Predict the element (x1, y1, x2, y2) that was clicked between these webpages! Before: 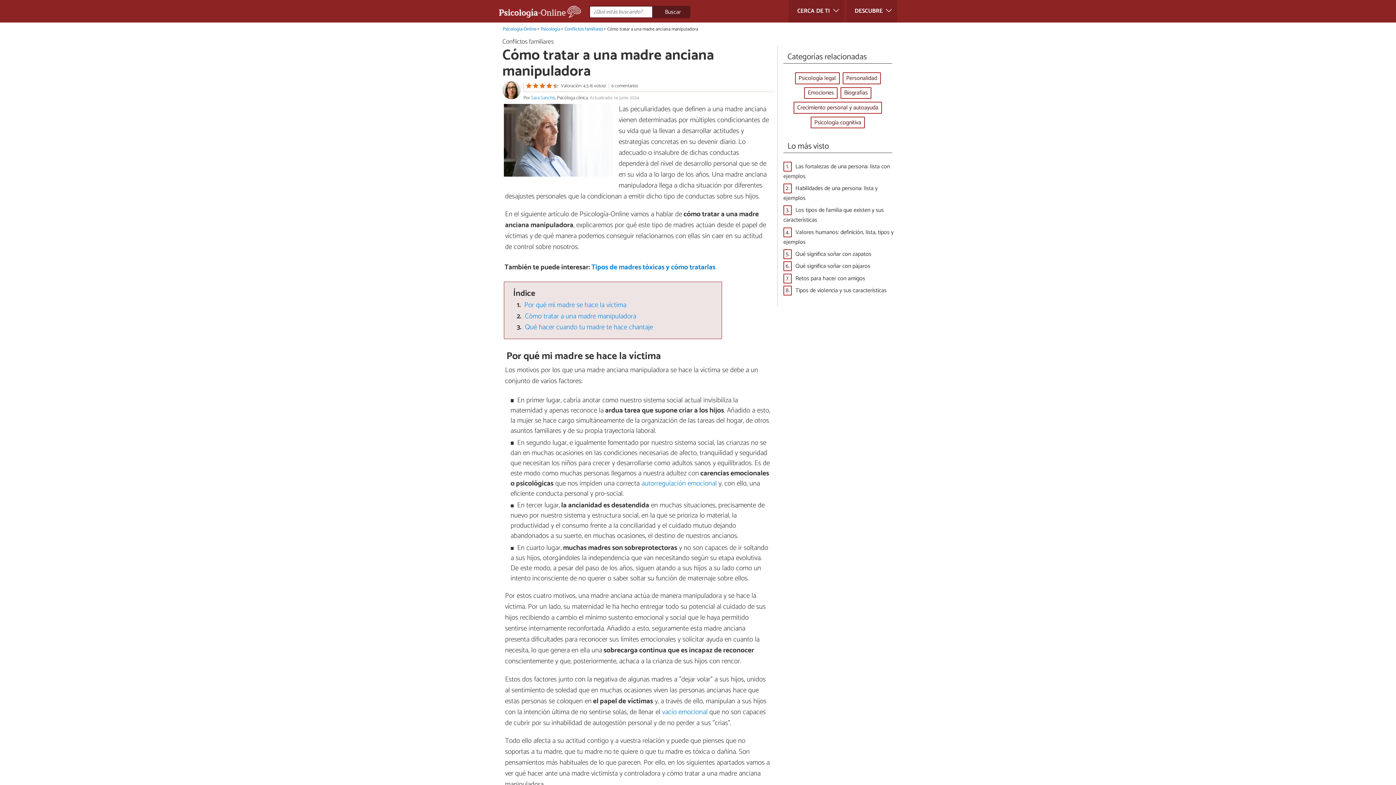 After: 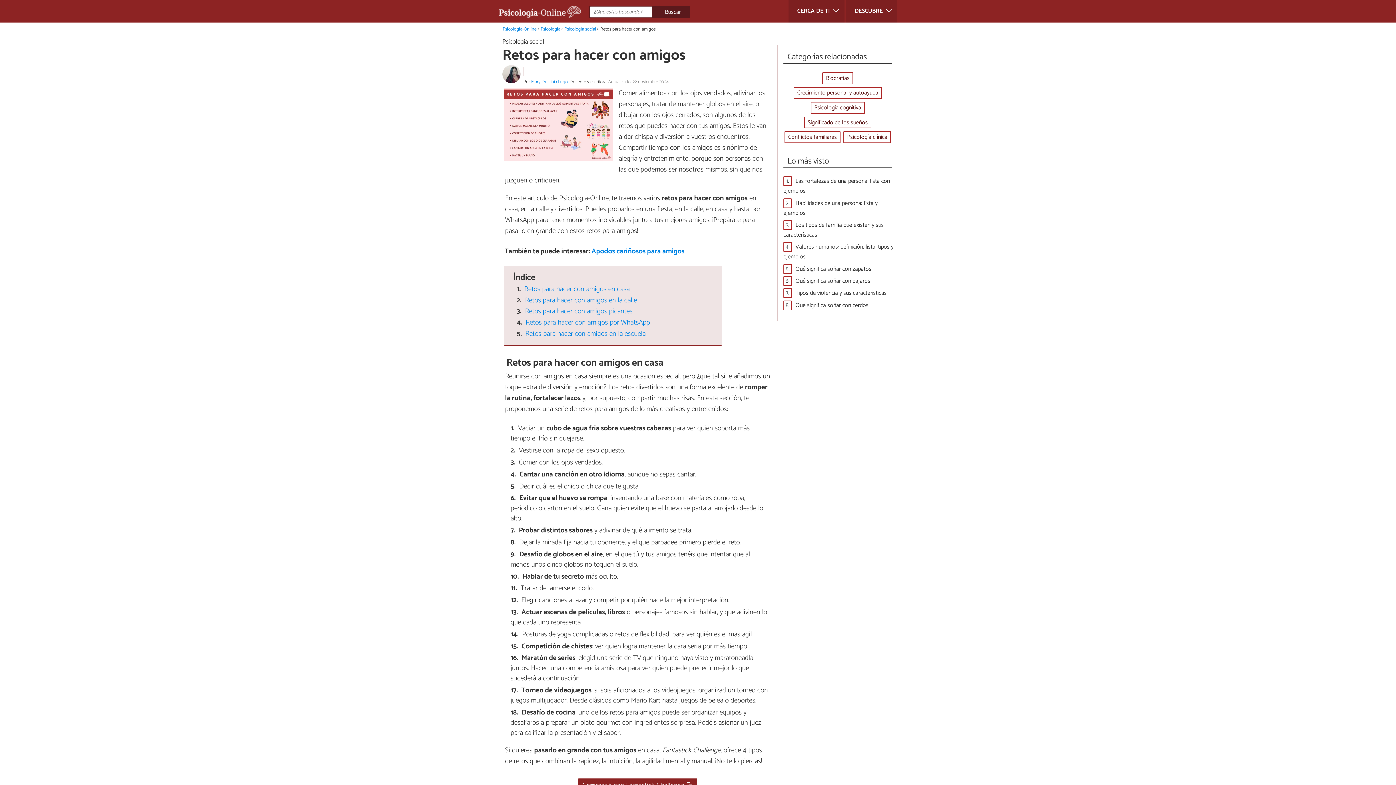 Action: bbox: (795, 273, 865, 283) label: Retos para hacer con amigos